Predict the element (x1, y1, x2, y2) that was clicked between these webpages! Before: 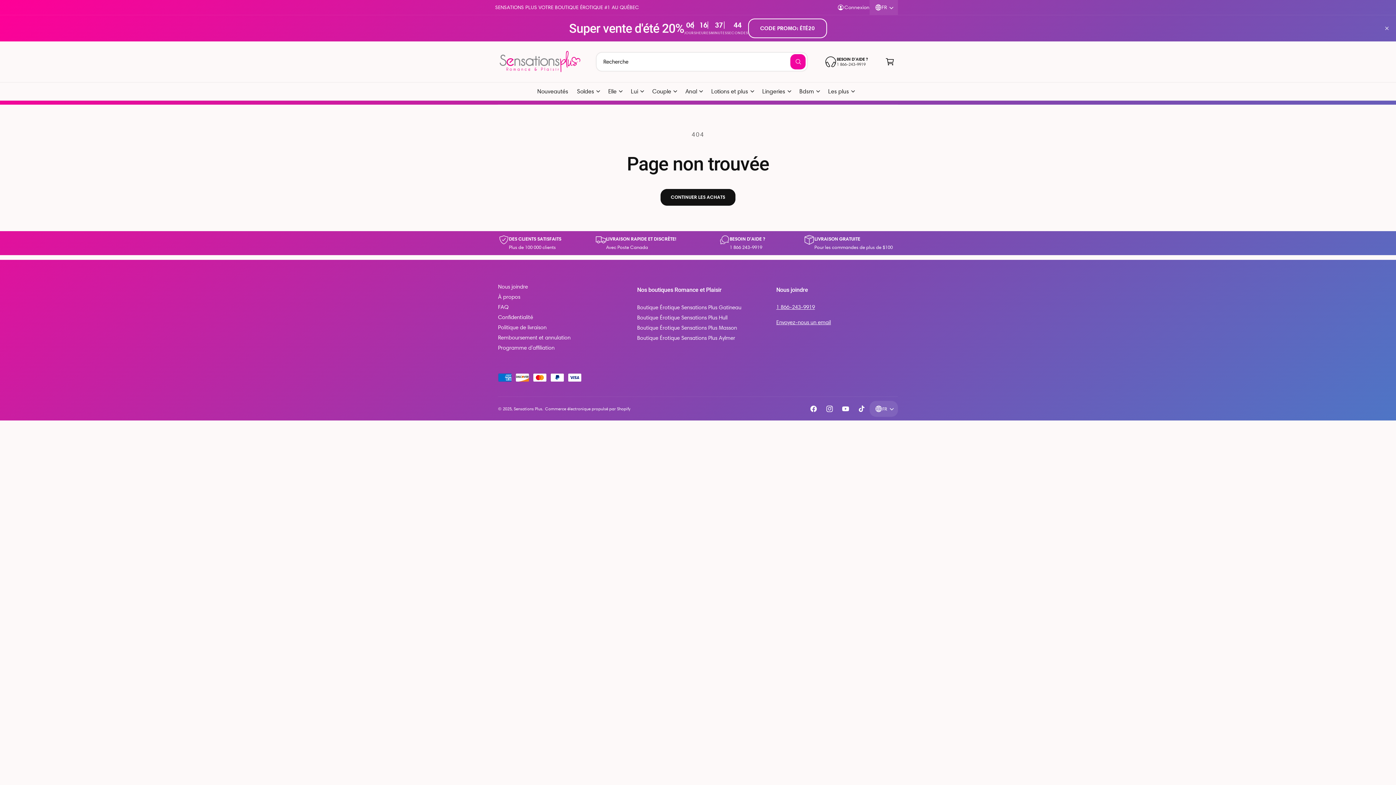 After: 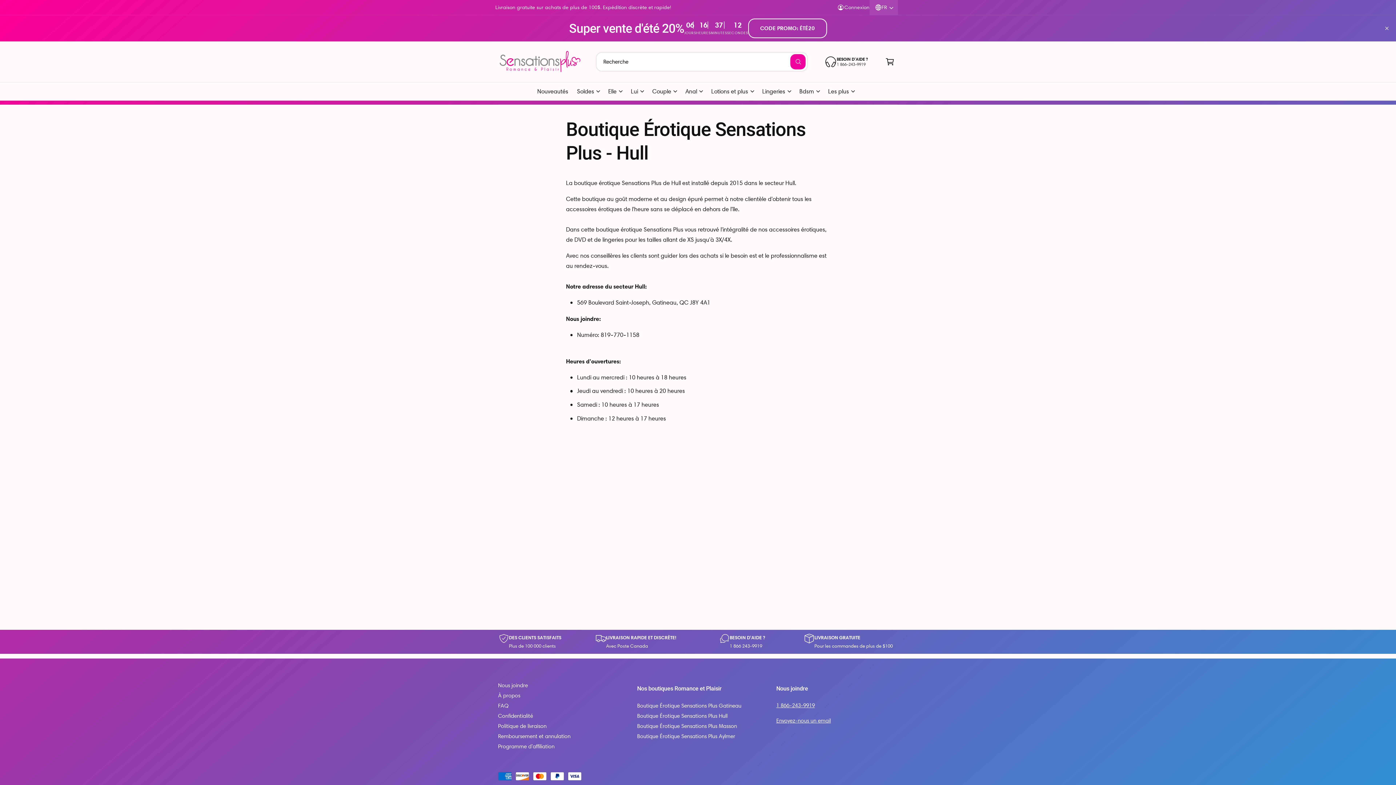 Action: label: Boutique Érotique Sensations Plus Hull bbox: (637, 312, 727, 322)